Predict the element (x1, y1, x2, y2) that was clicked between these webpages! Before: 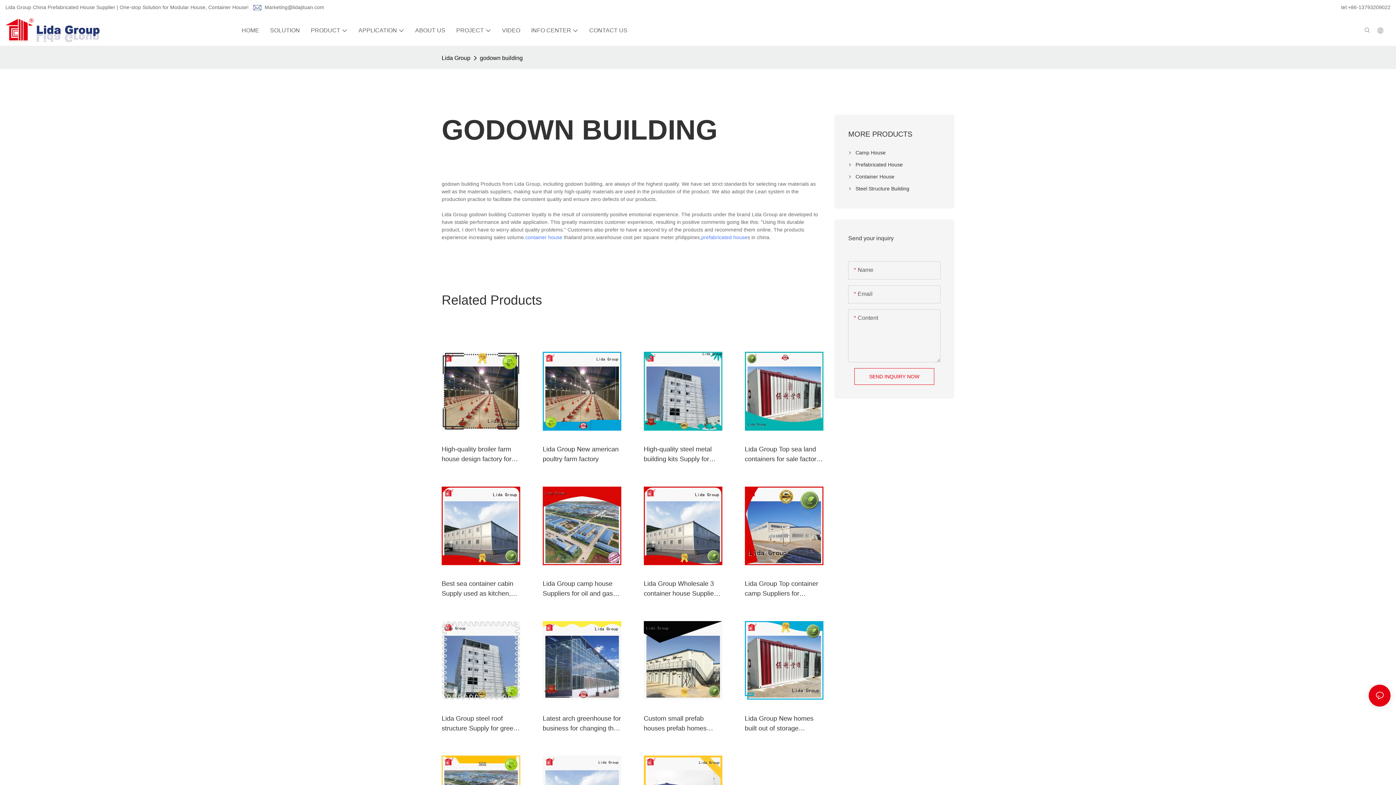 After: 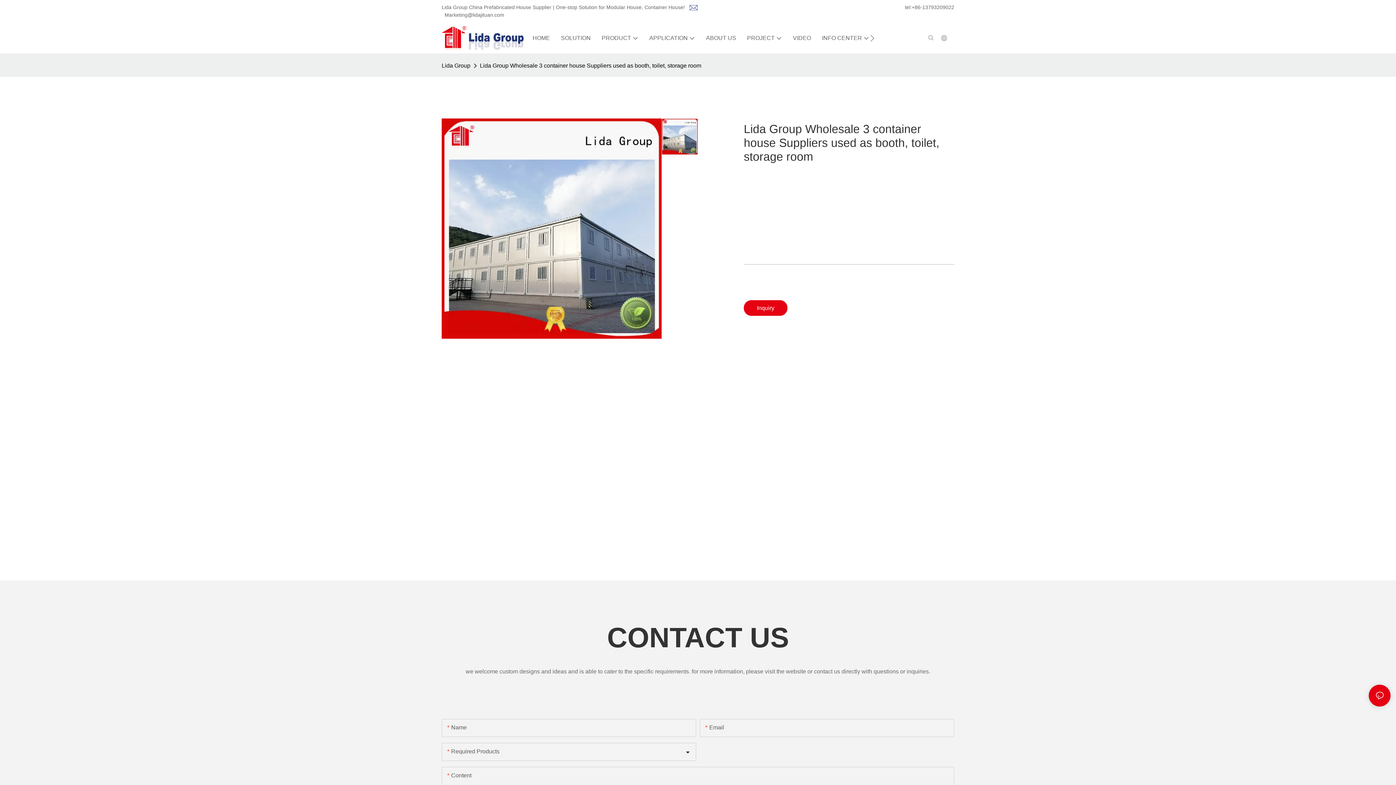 Action: bbox: (643, 486, 722, 565)